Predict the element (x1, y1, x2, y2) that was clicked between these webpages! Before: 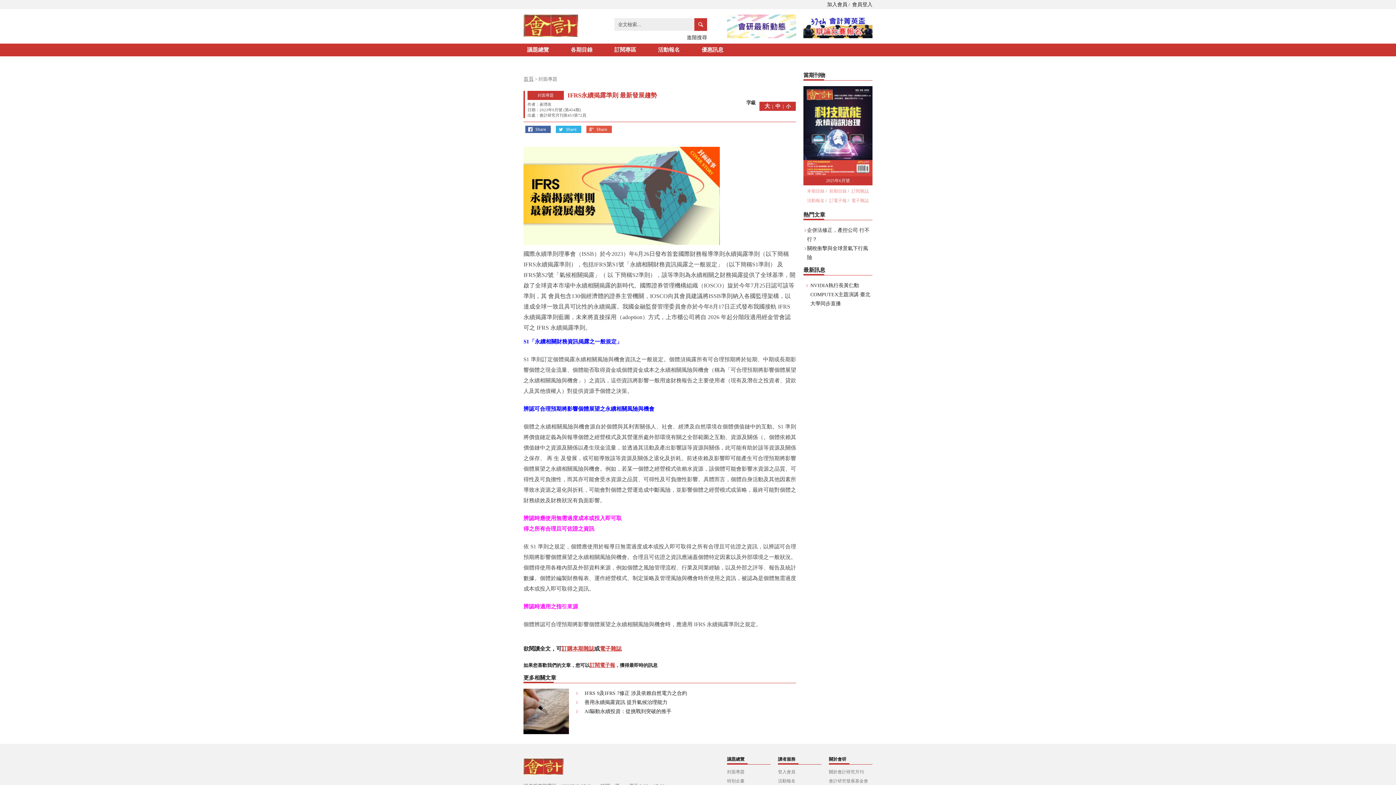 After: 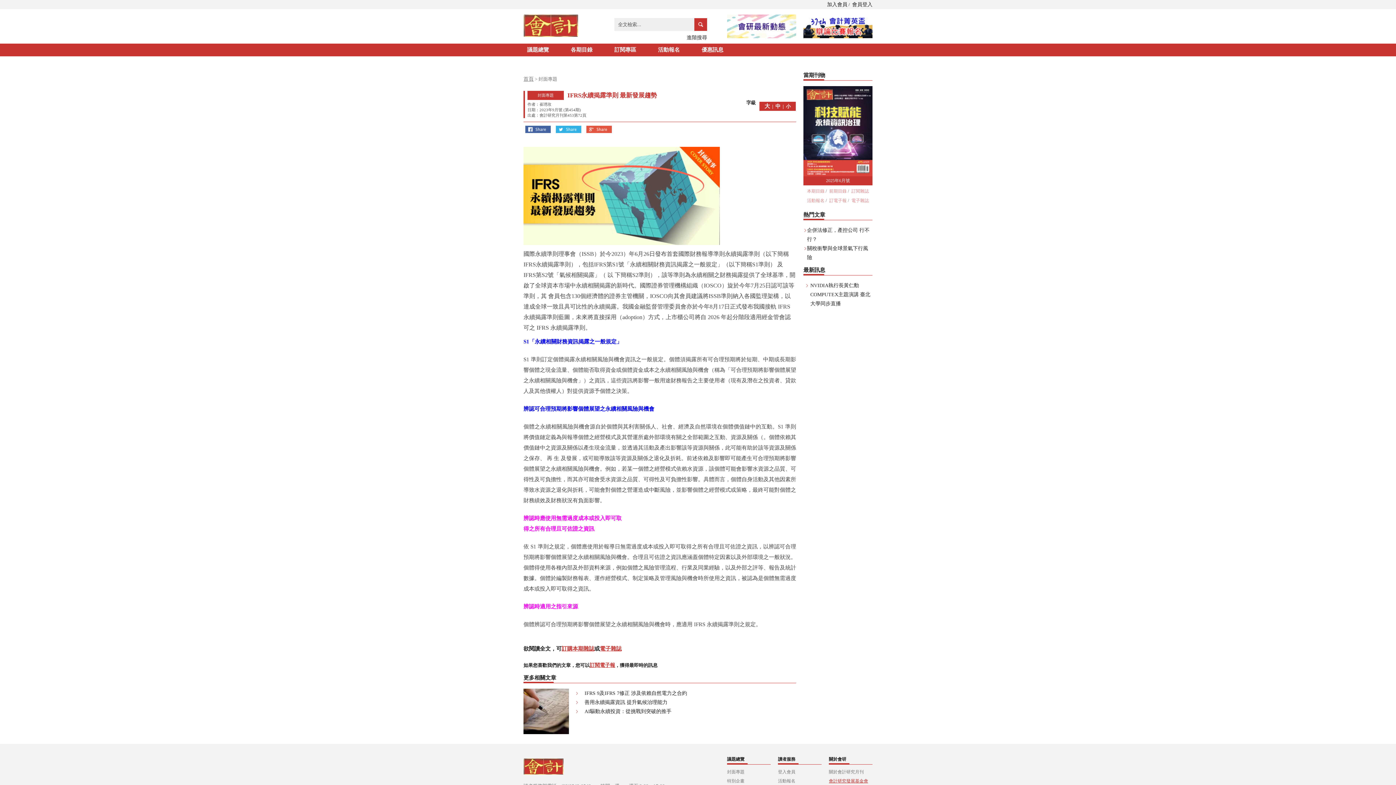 Action: label: 會計研究發展基金會 bbox: (829, 778, 868, 784)